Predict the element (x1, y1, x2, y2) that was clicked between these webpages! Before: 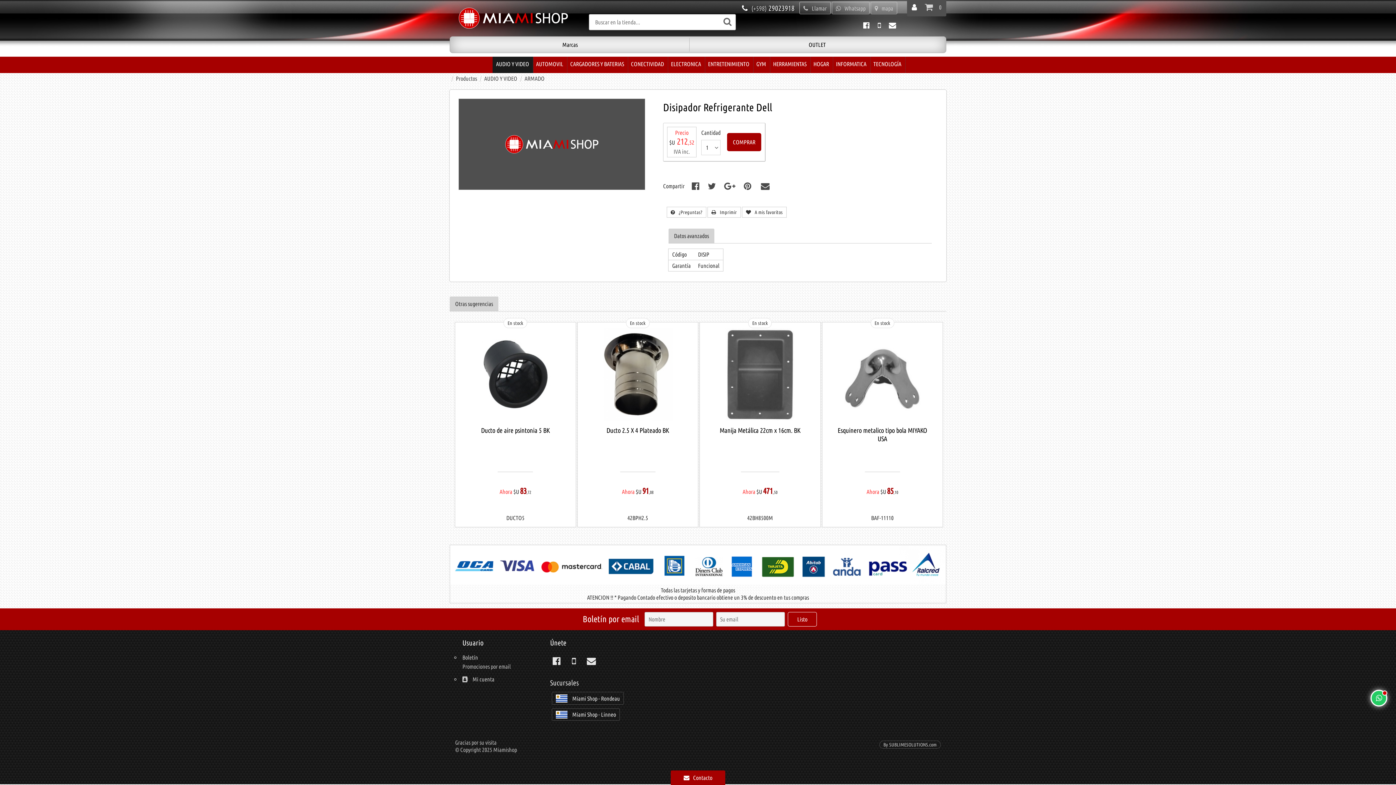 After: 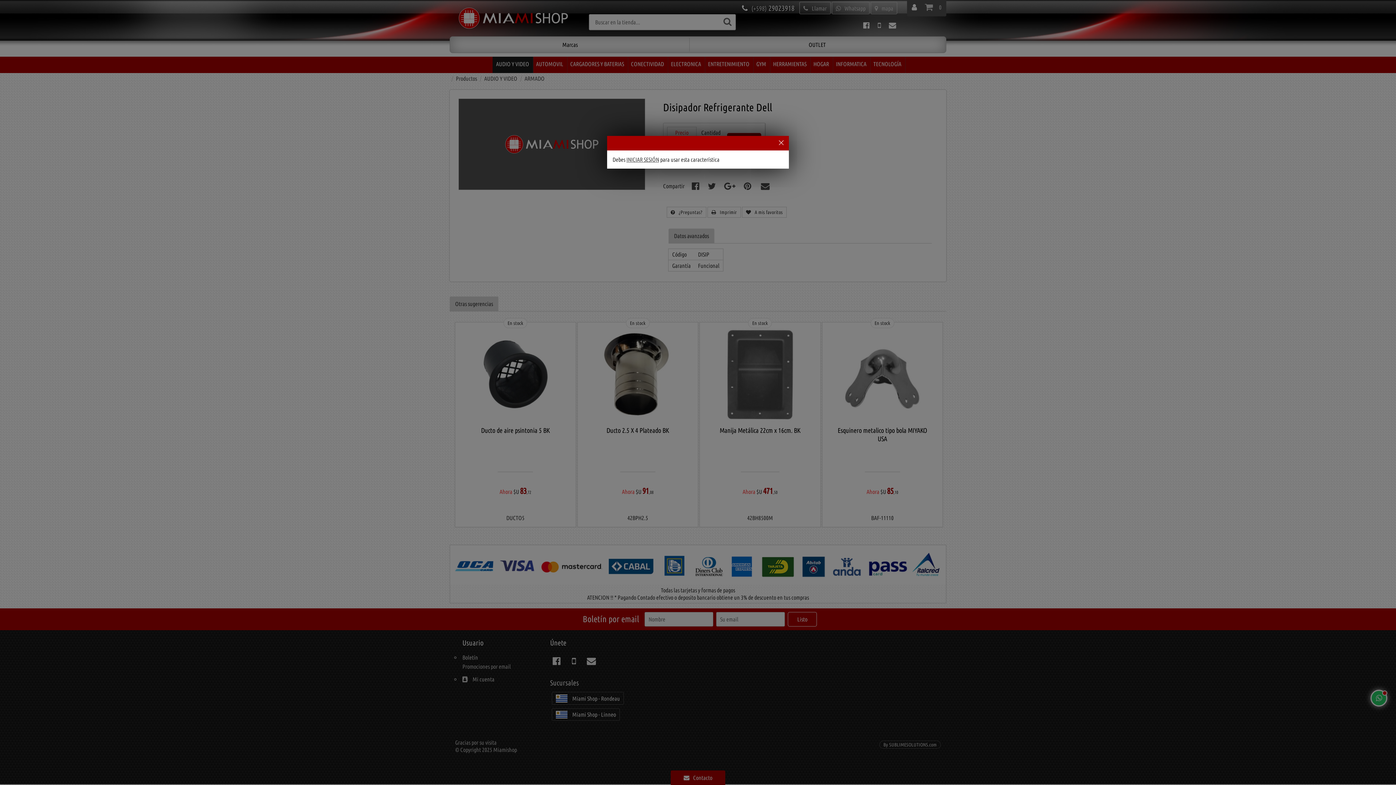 Action: bbox: (742, 206, 786, 217) label: A mis favoritos